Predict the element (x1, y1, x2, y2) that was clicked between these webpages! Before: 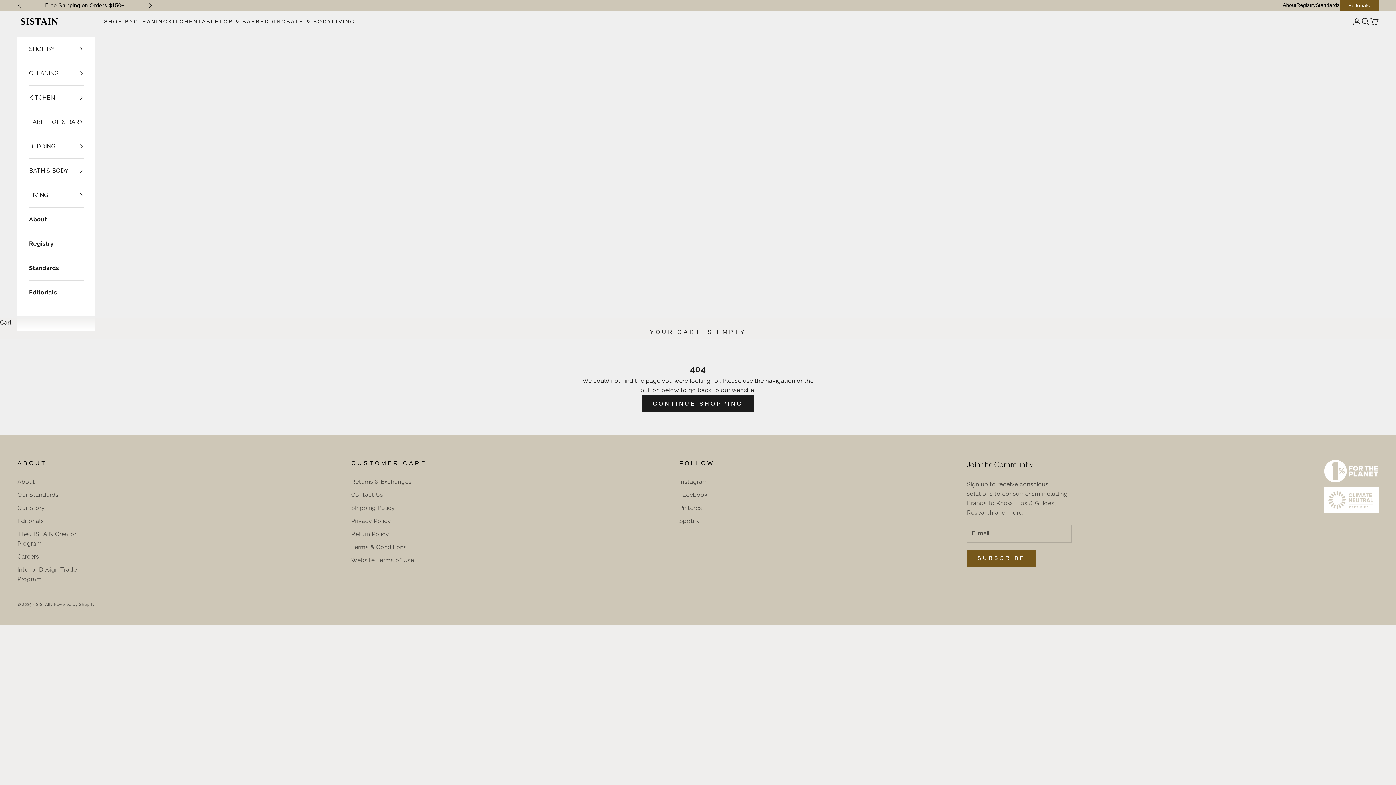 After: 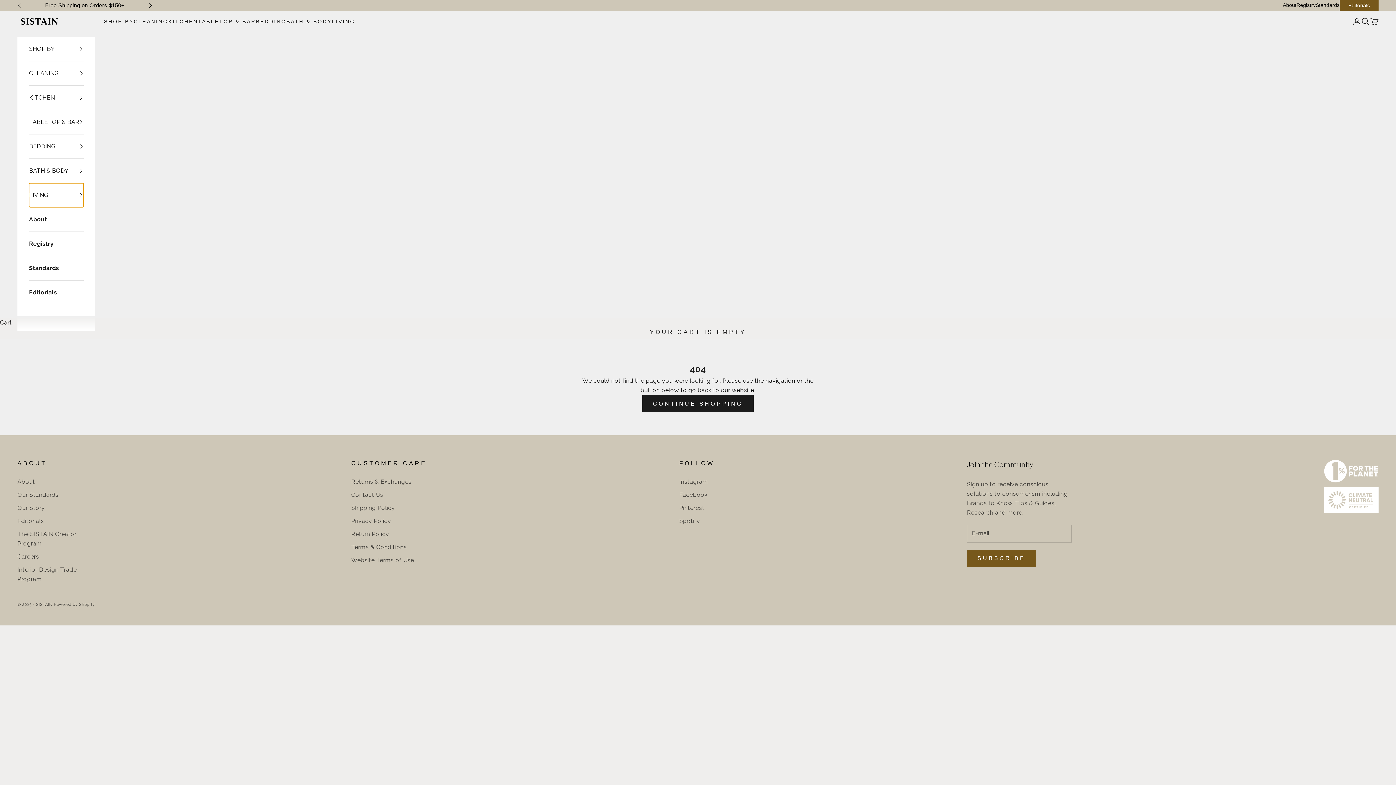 Action: bbox: (29, 183, 83, 207) label: LIVING